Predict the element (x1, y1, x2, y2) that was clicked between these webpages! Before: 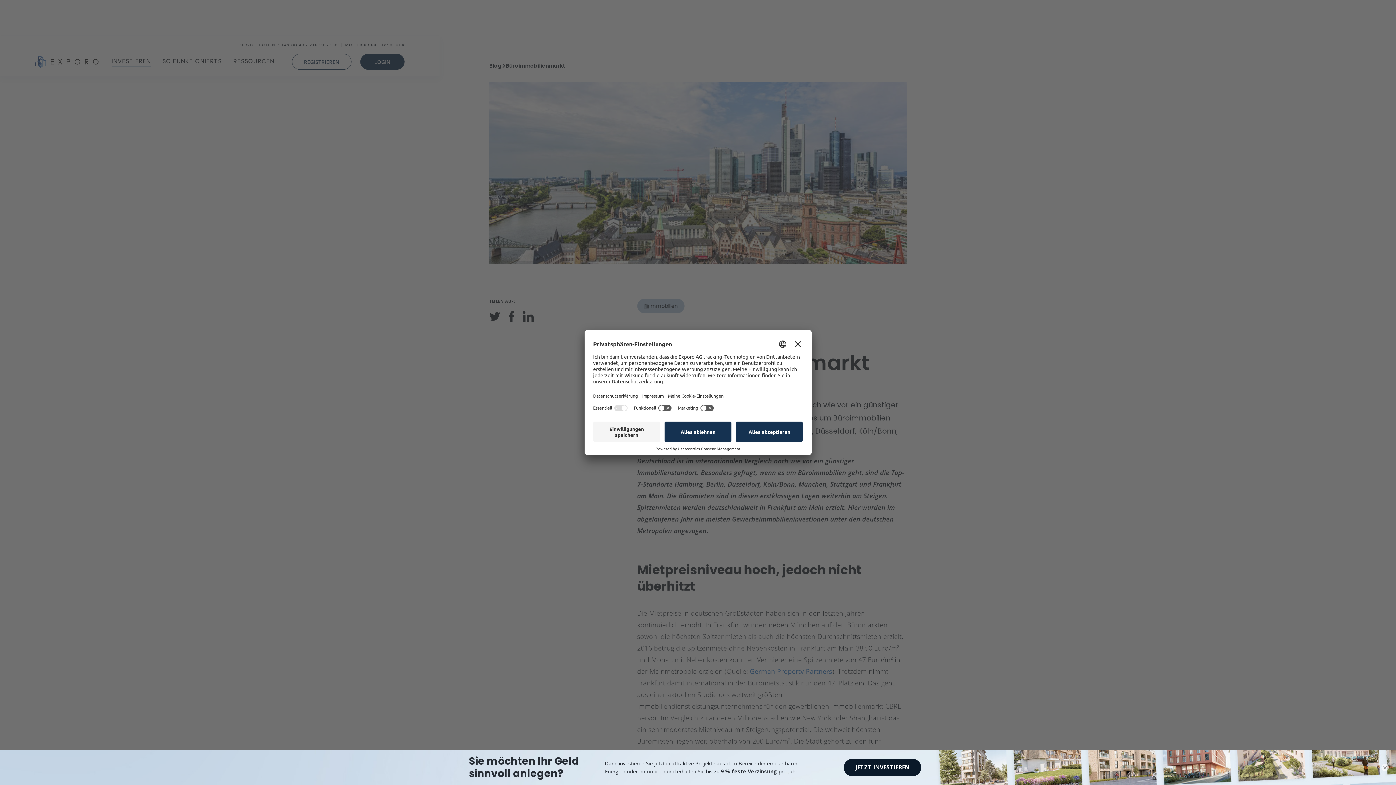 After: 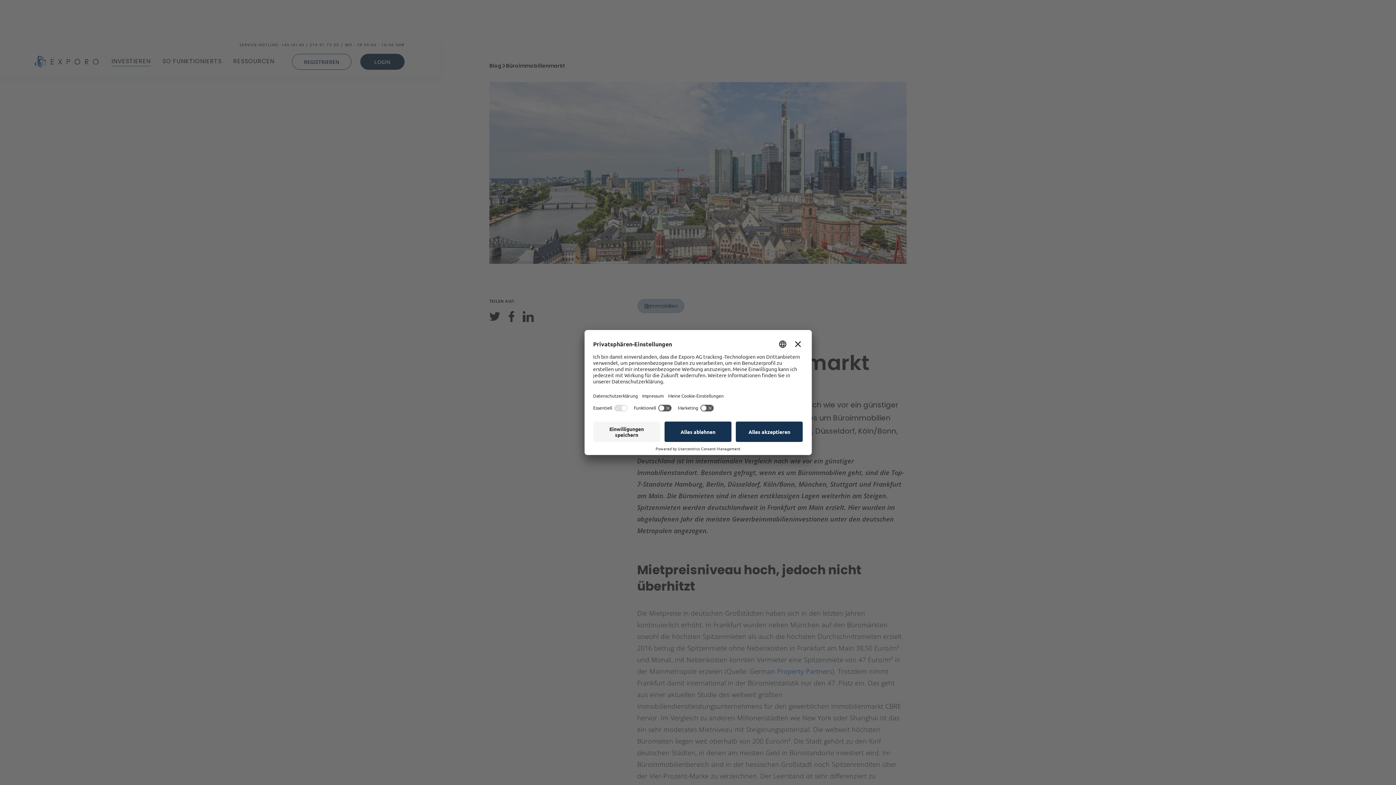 Action: label: × bbox: (1381, 764, 1389, 771)